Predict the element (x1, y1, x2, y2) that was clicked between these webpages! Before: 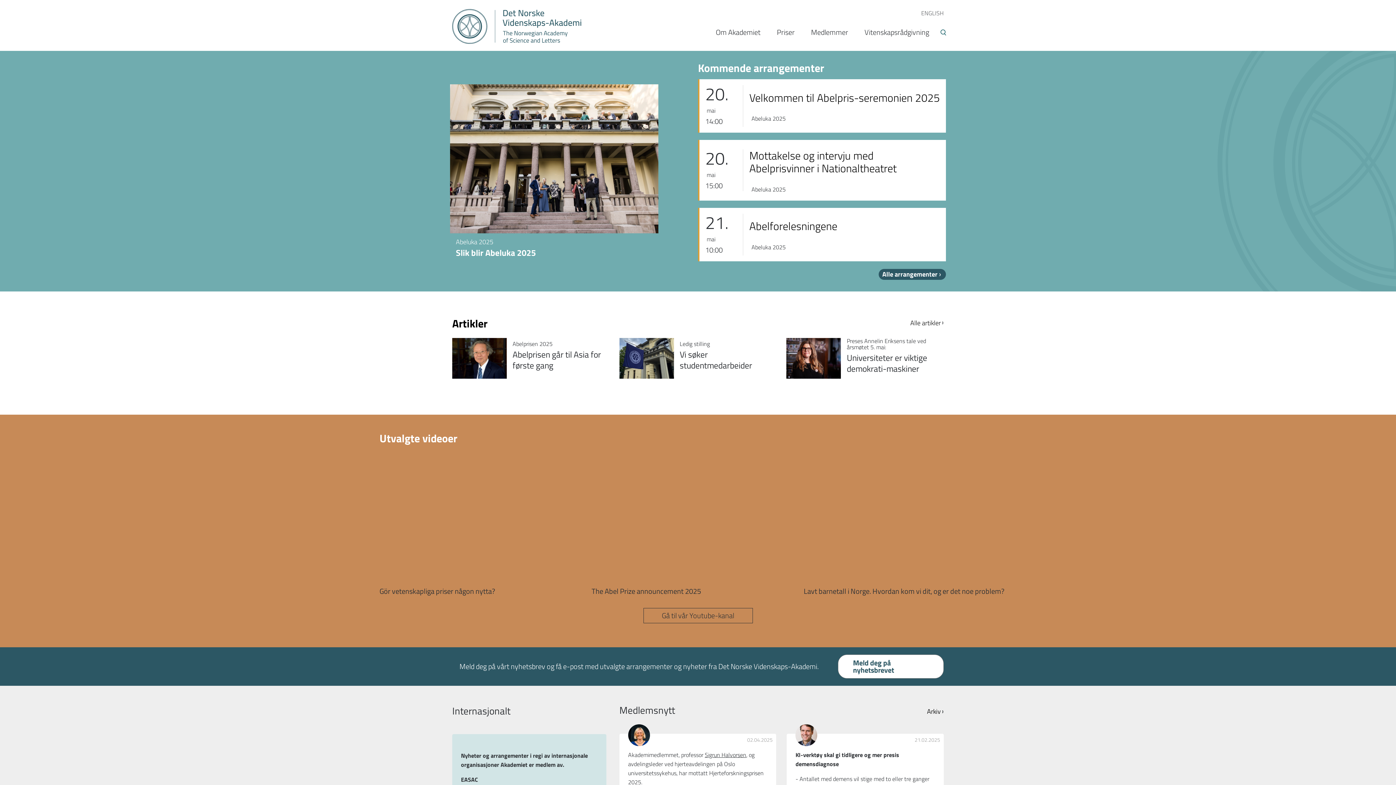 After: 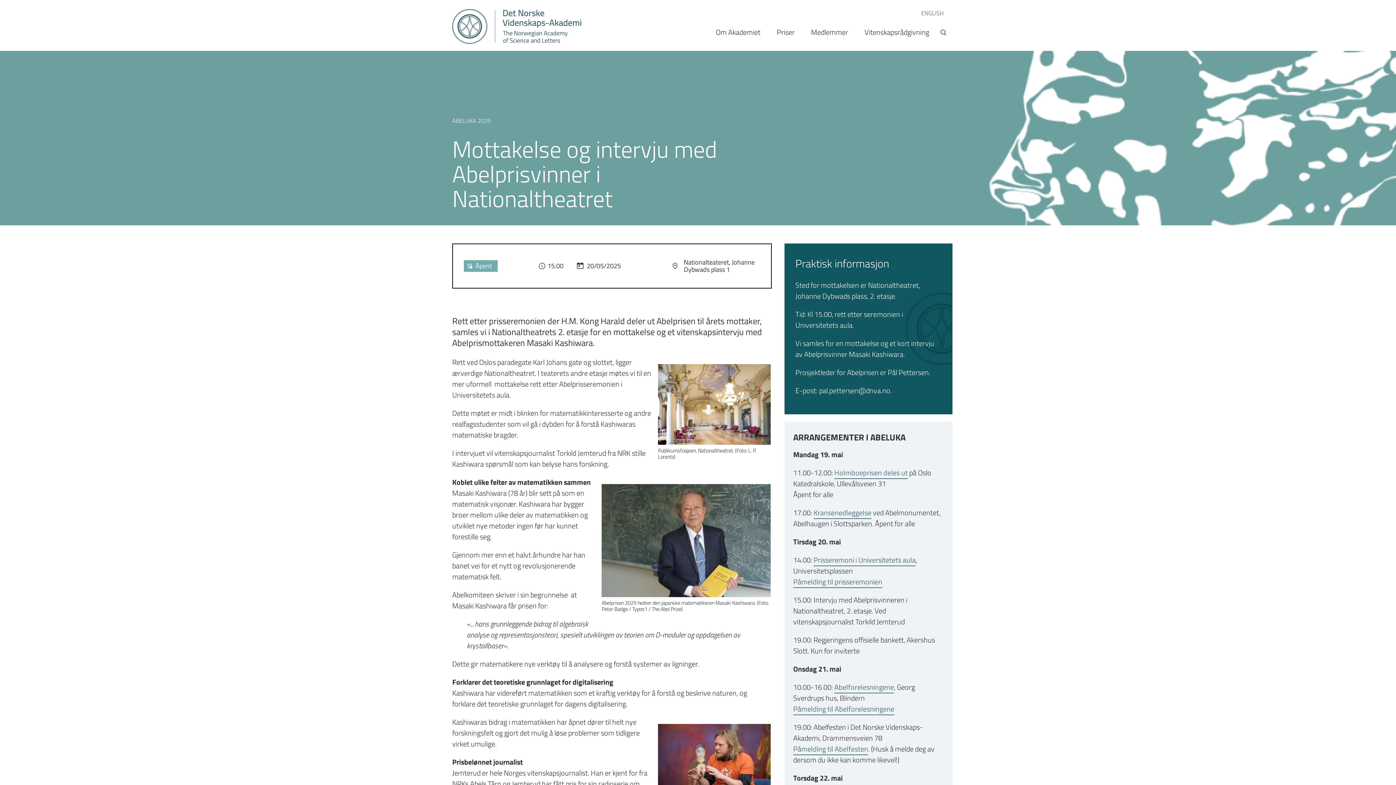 Action: label: Mottakelse og intervju med Abelprisvinner i Nationaltheatret bbox: (749, 149, 940, 174)